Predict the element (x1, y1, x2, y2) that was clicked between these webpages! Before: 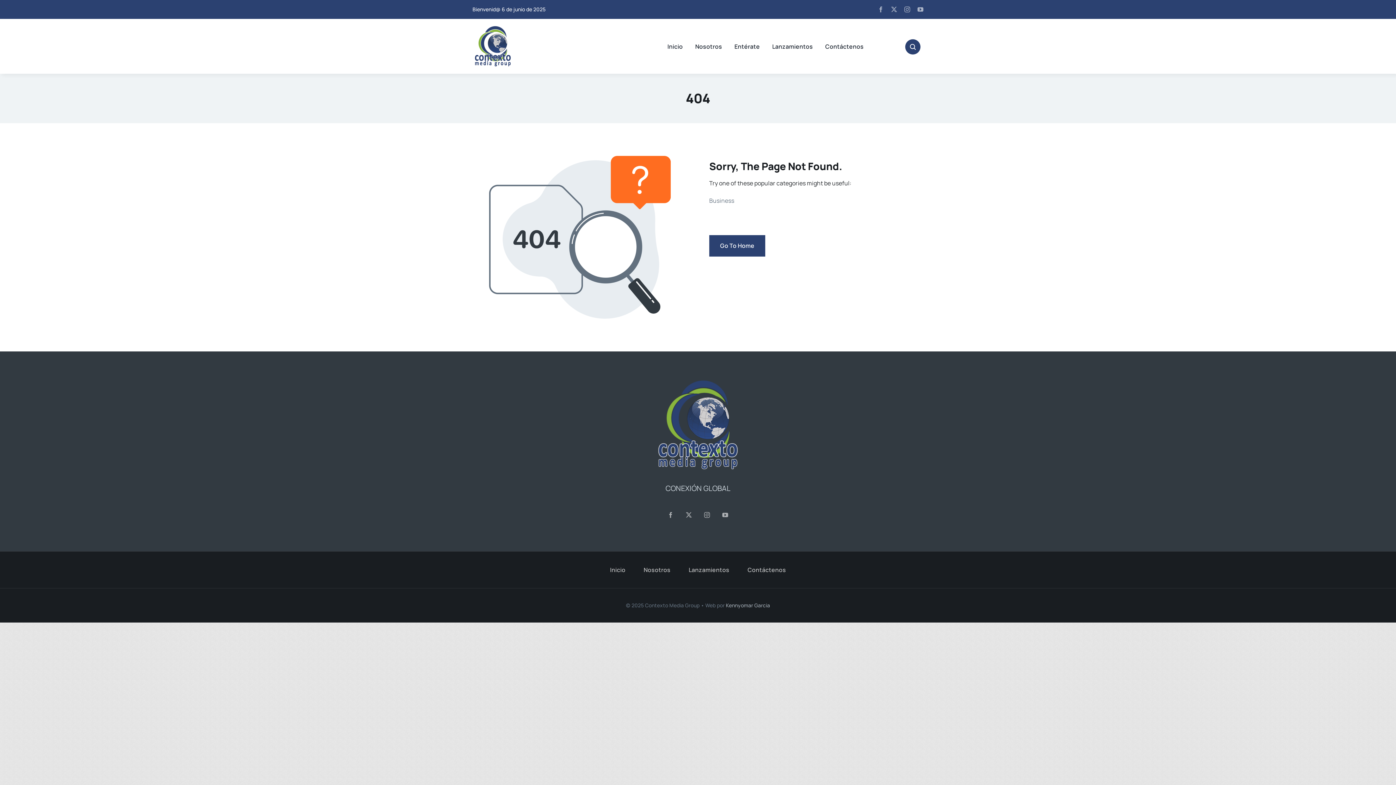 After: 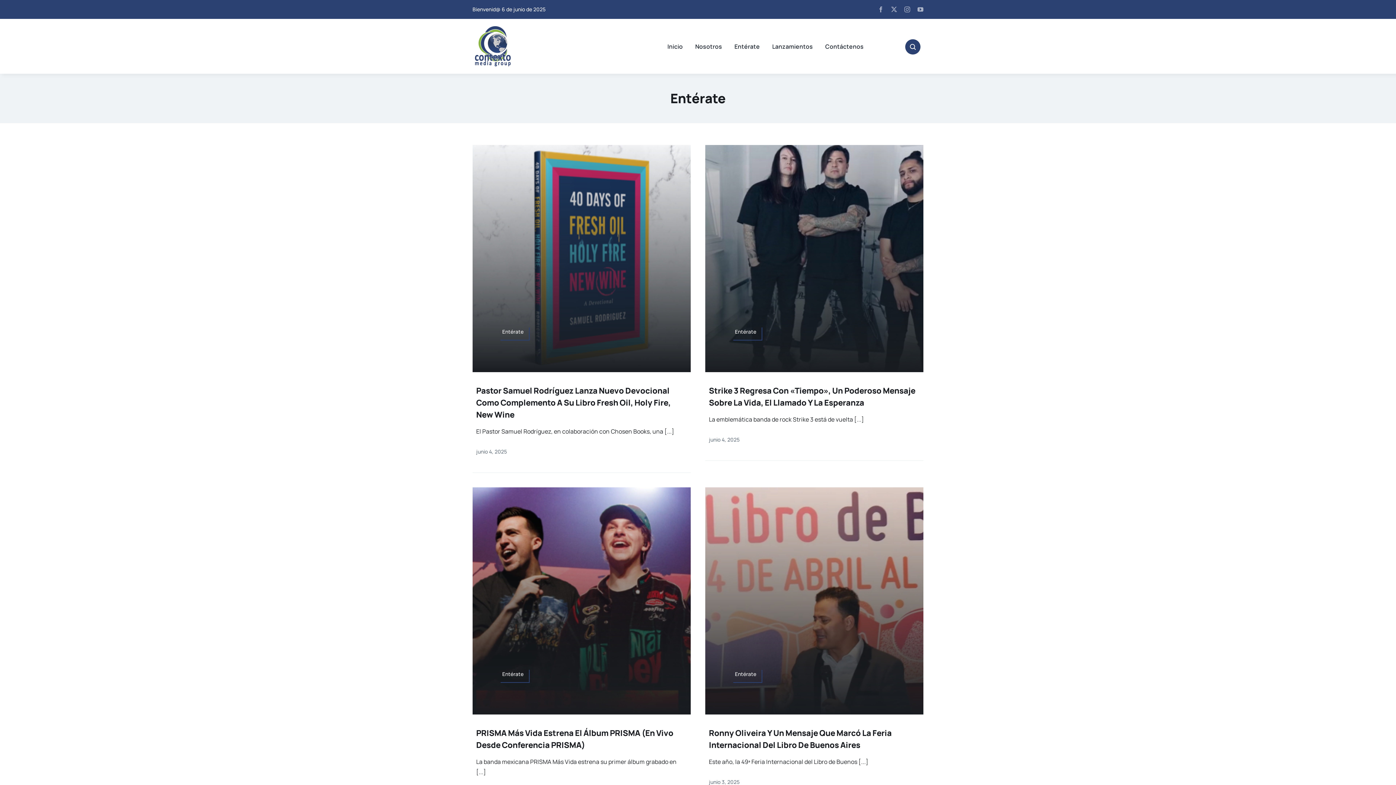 Action: label: Business bbox: (709, 195, 923, 205)